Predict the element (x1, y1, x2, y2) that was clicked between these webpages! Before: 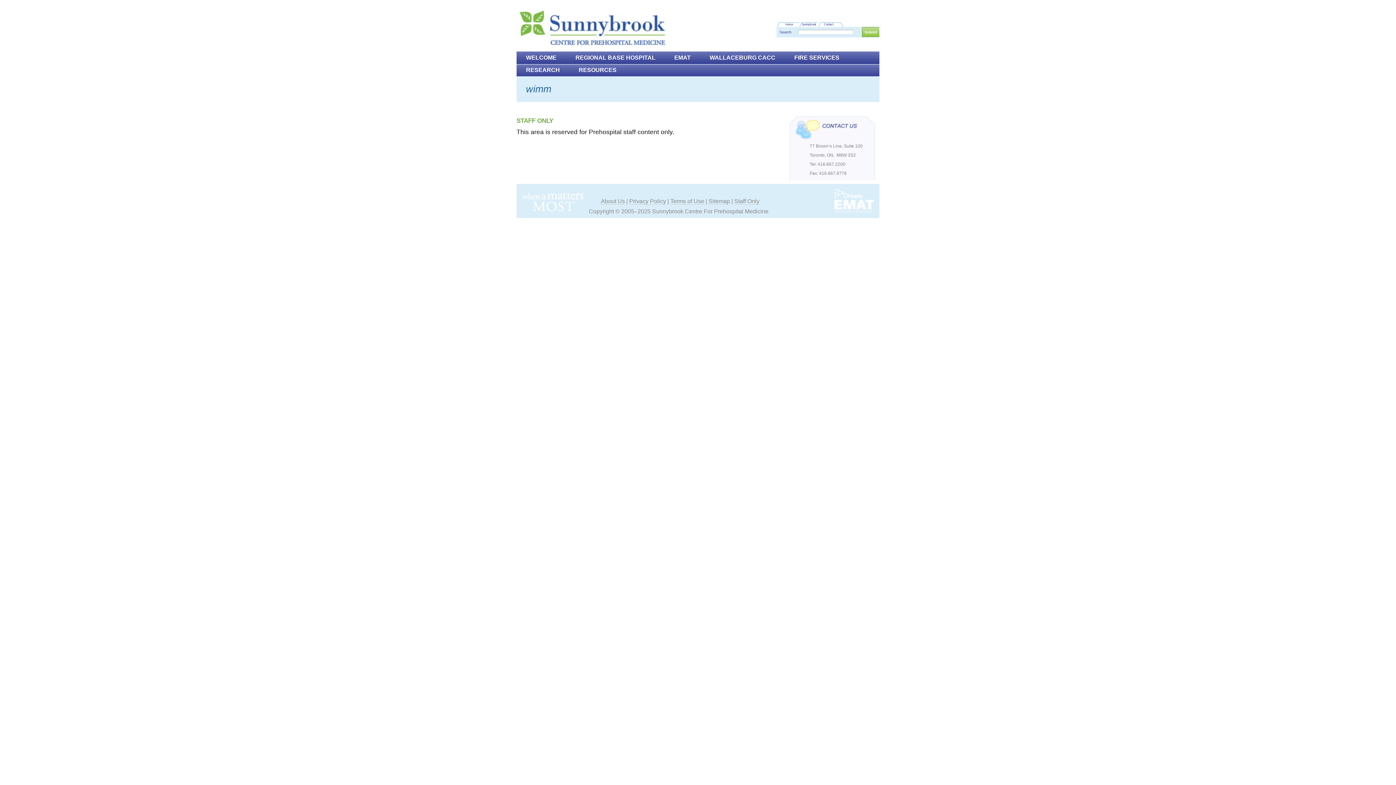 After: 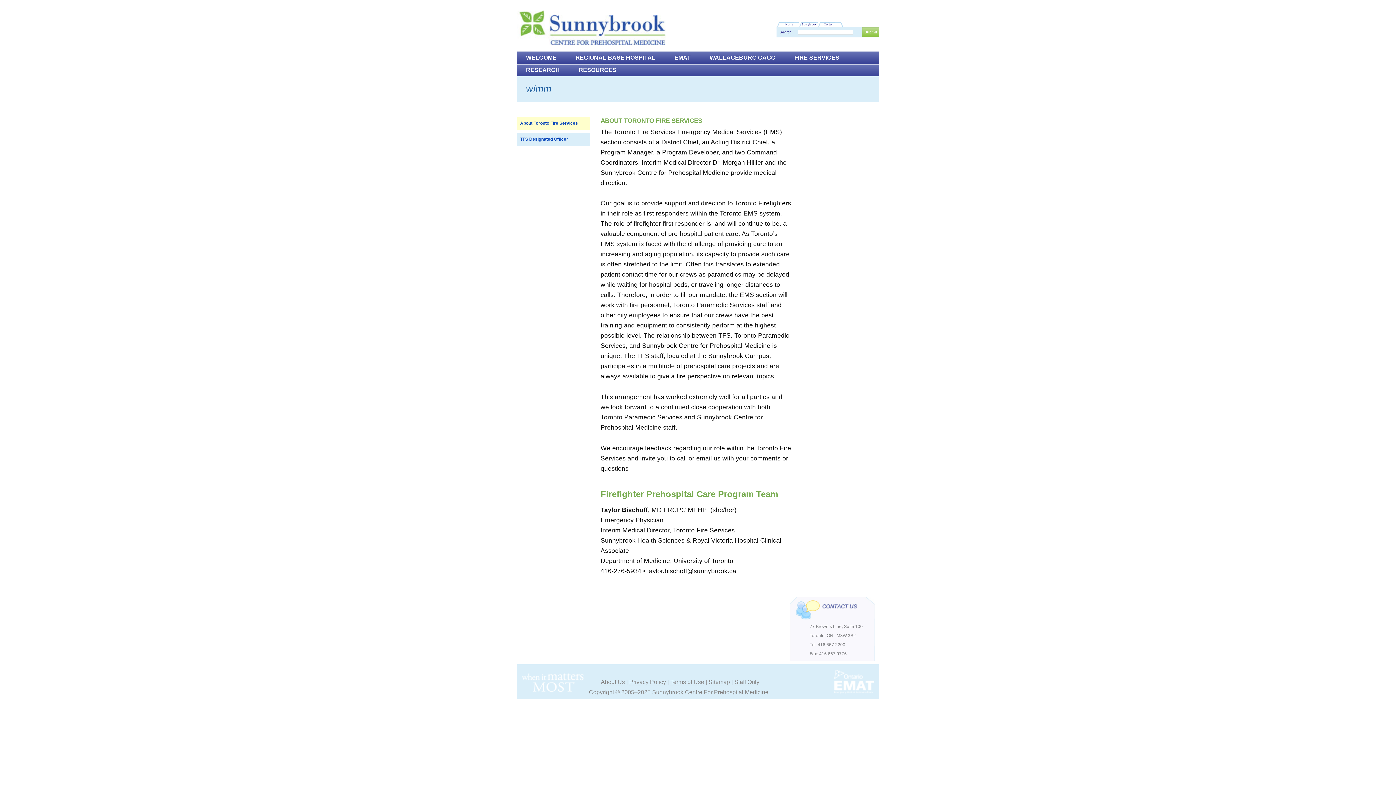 Action: bbox: (785, 51, 849, 63) label: FIRE SERVICES